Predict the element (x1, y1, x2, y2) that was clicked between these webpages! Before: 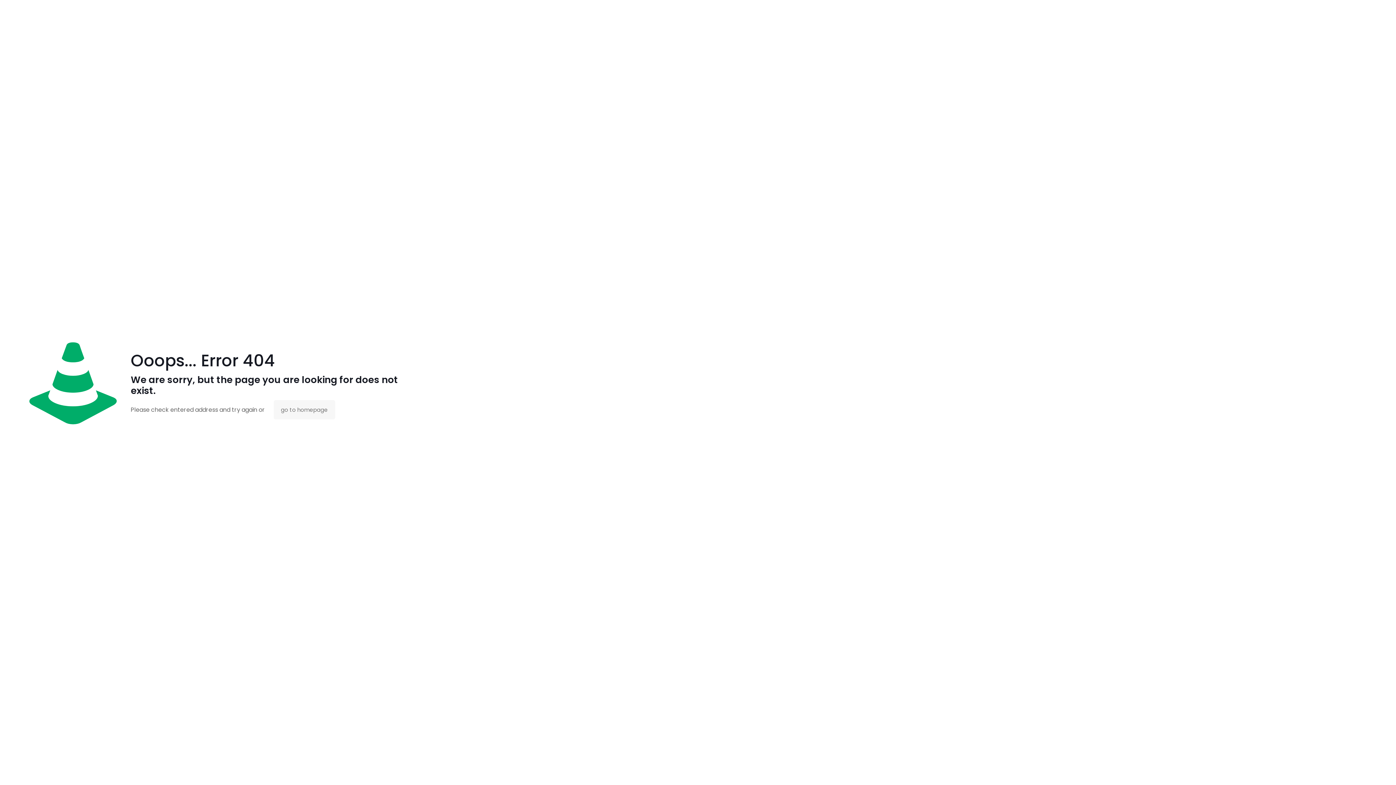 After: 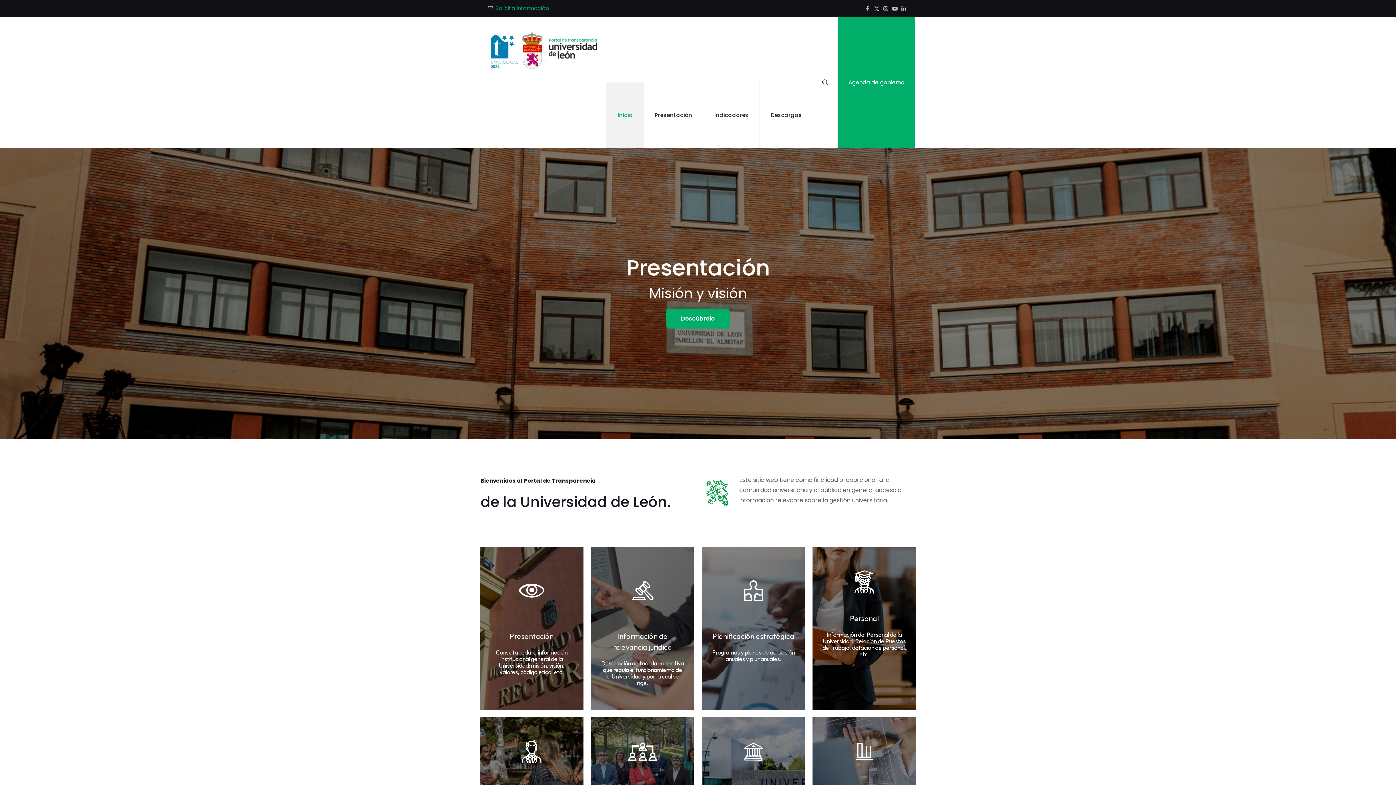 Action: bbox: (273, 400, 335, 419) label: go to homepage